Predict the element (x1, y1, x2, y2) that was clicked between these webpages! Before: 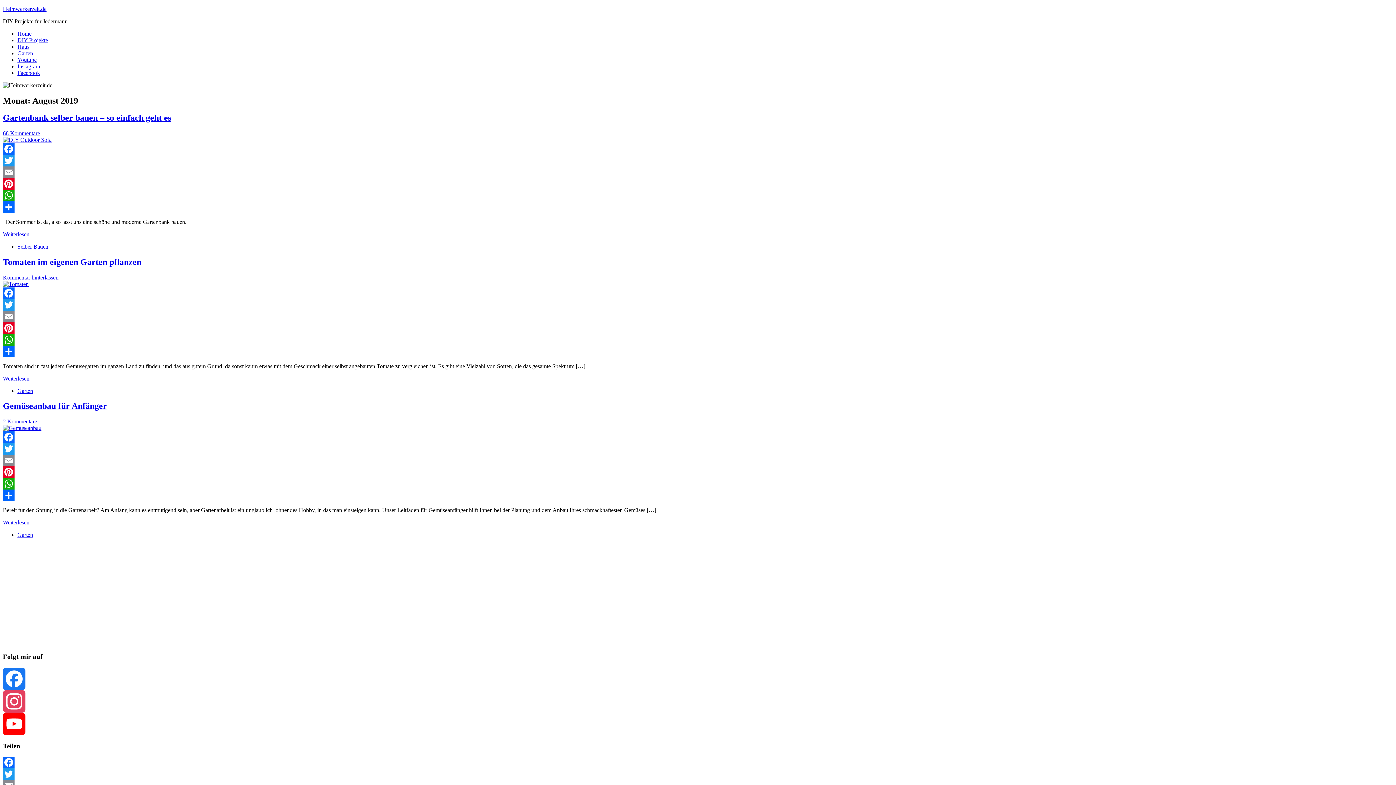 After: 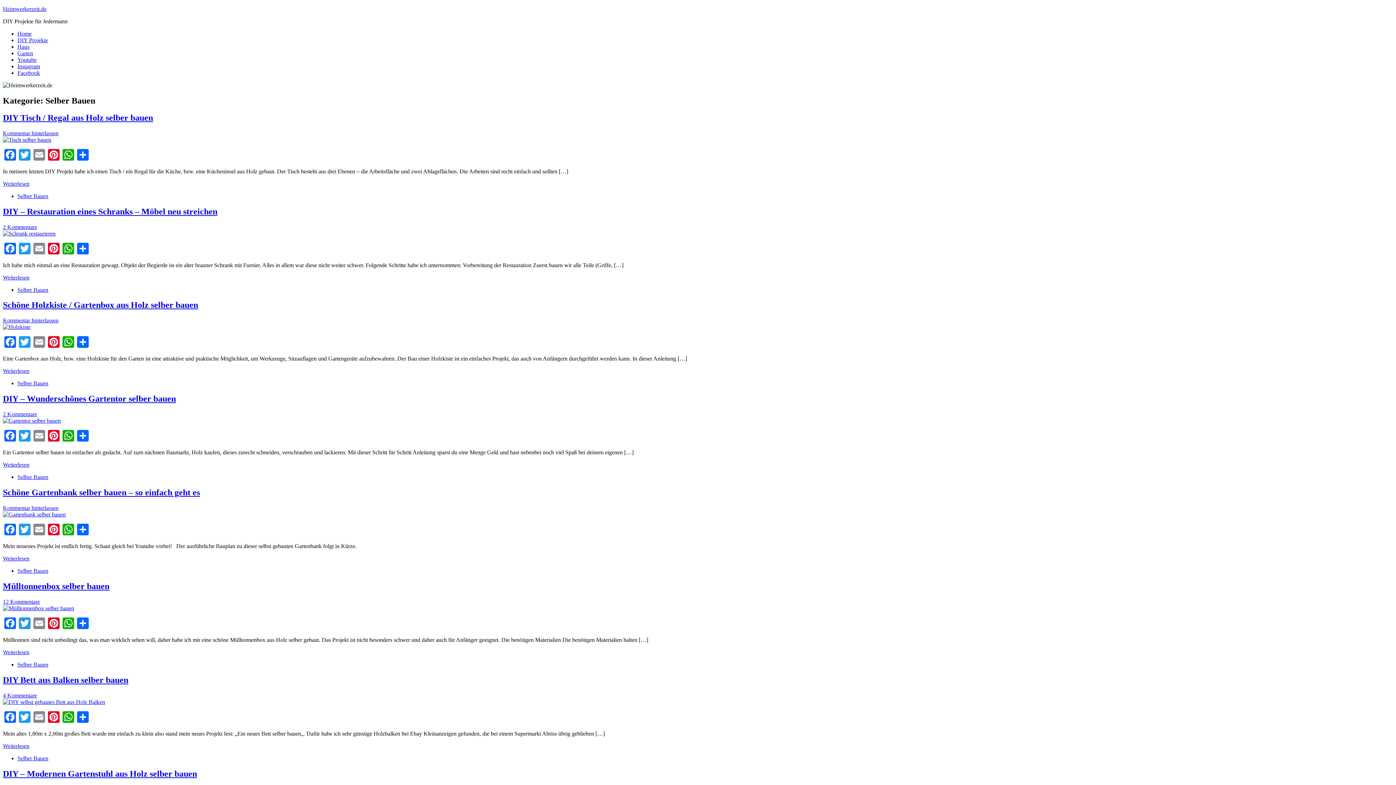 Action: bbox: (17, 37, 48, 43) label: DIY Projekte